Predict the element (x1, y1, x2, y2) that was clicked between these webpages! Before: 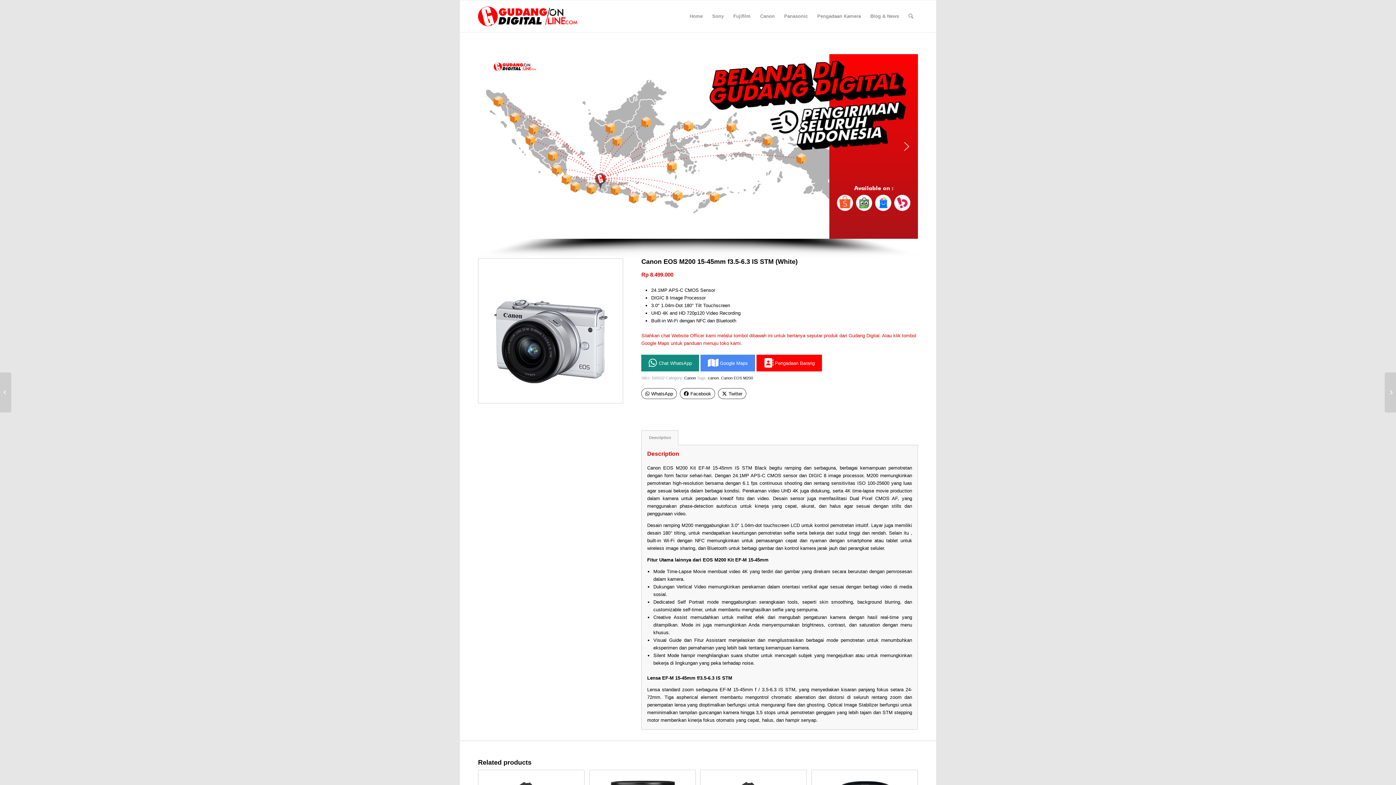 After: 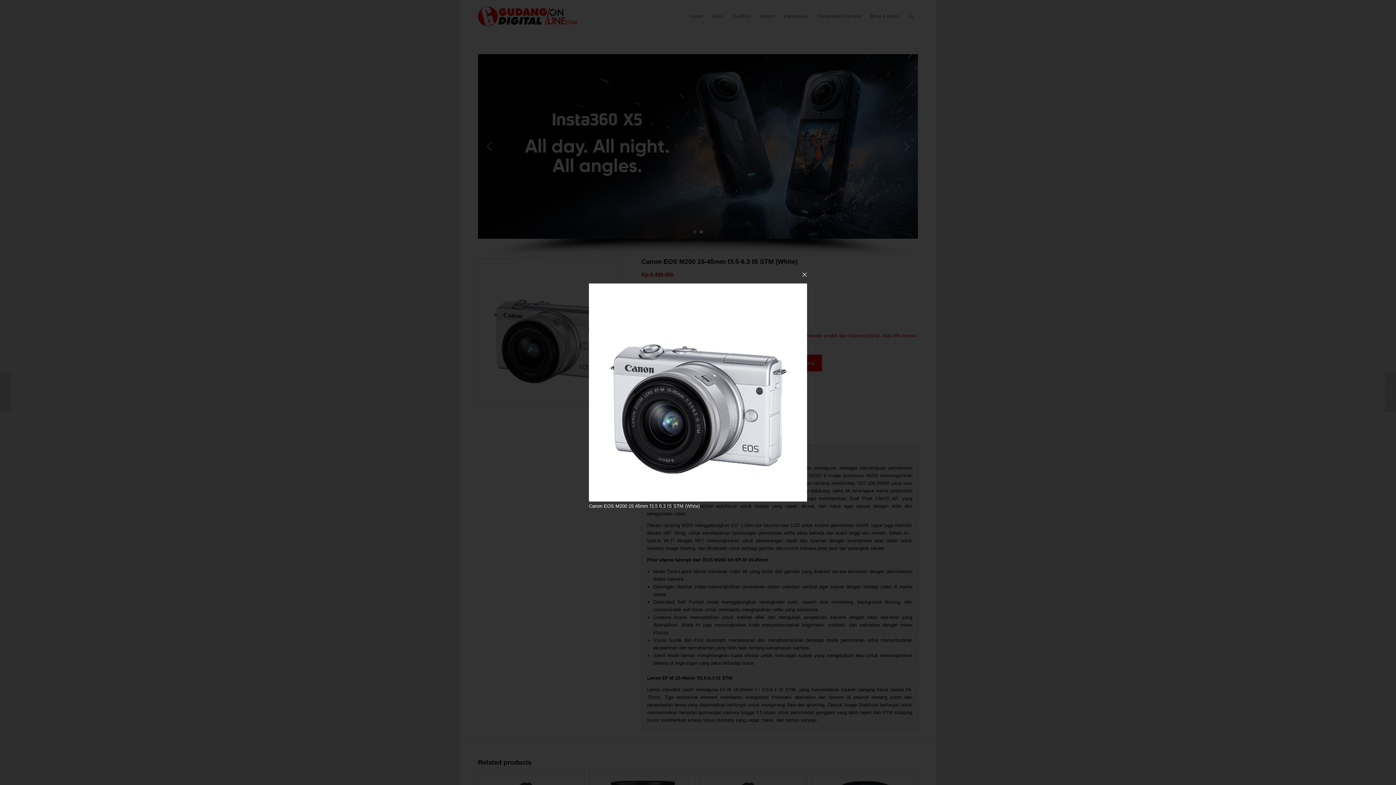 Action: bbox: (478, 258, 623, 403)